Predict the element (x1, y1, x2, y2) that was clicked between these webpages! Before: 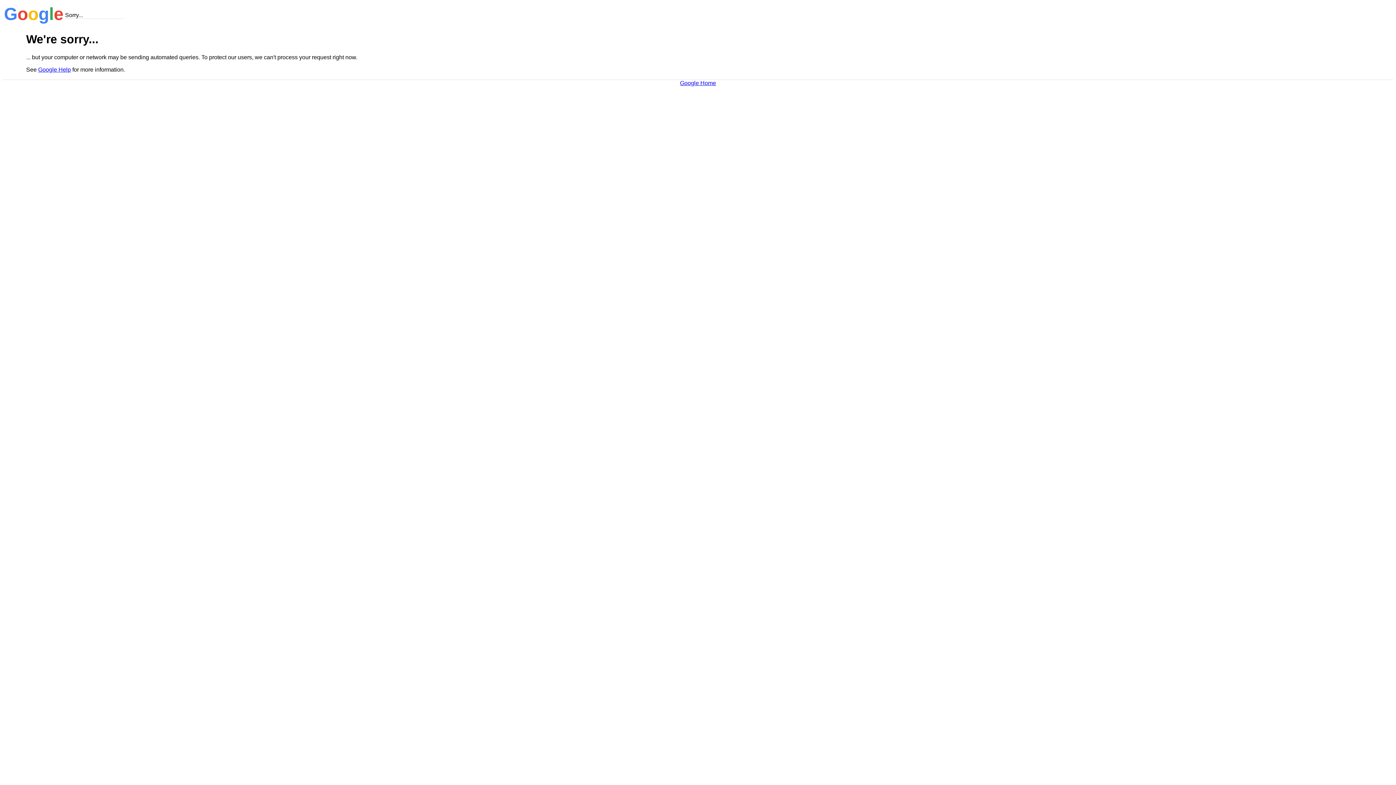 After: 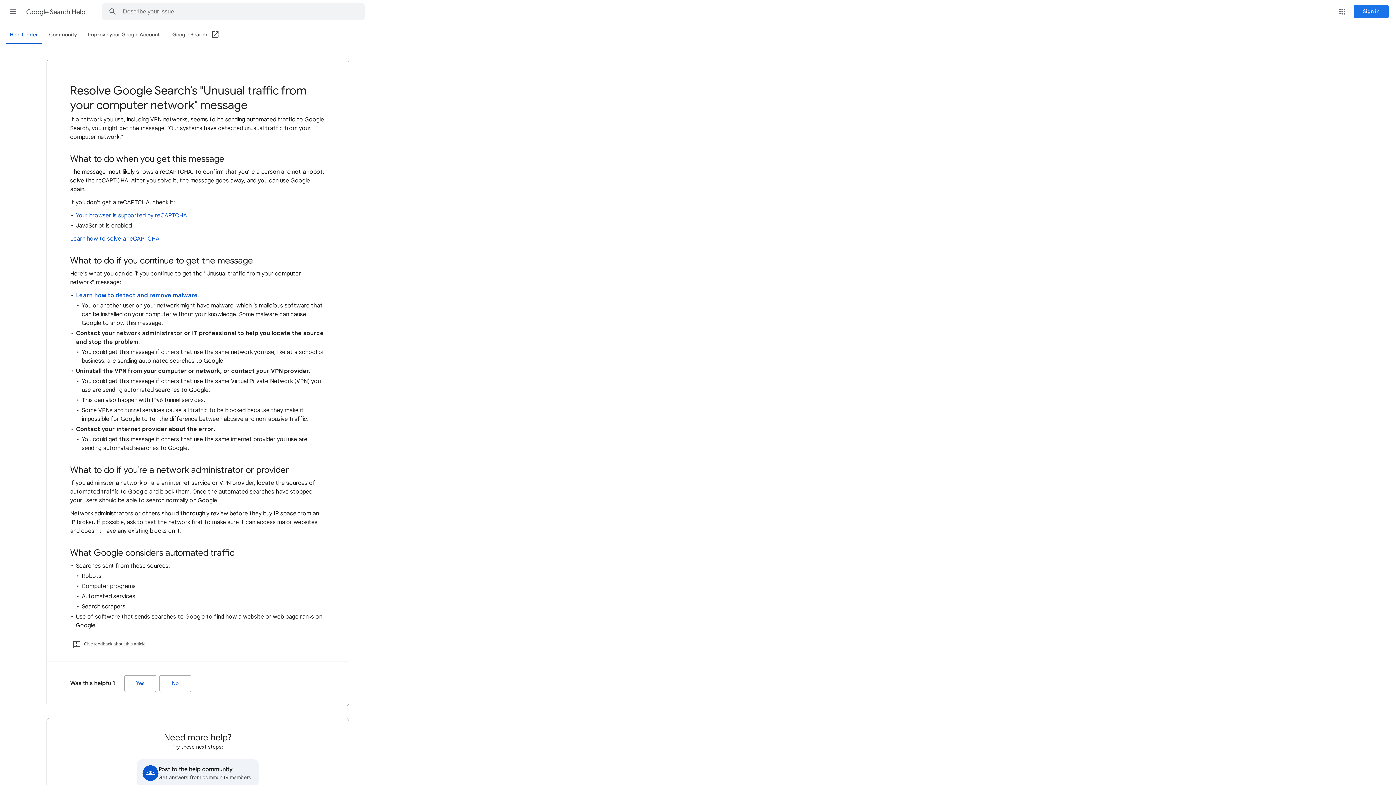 Action: label: Google Help bbox: (38, 66, 70, 72)